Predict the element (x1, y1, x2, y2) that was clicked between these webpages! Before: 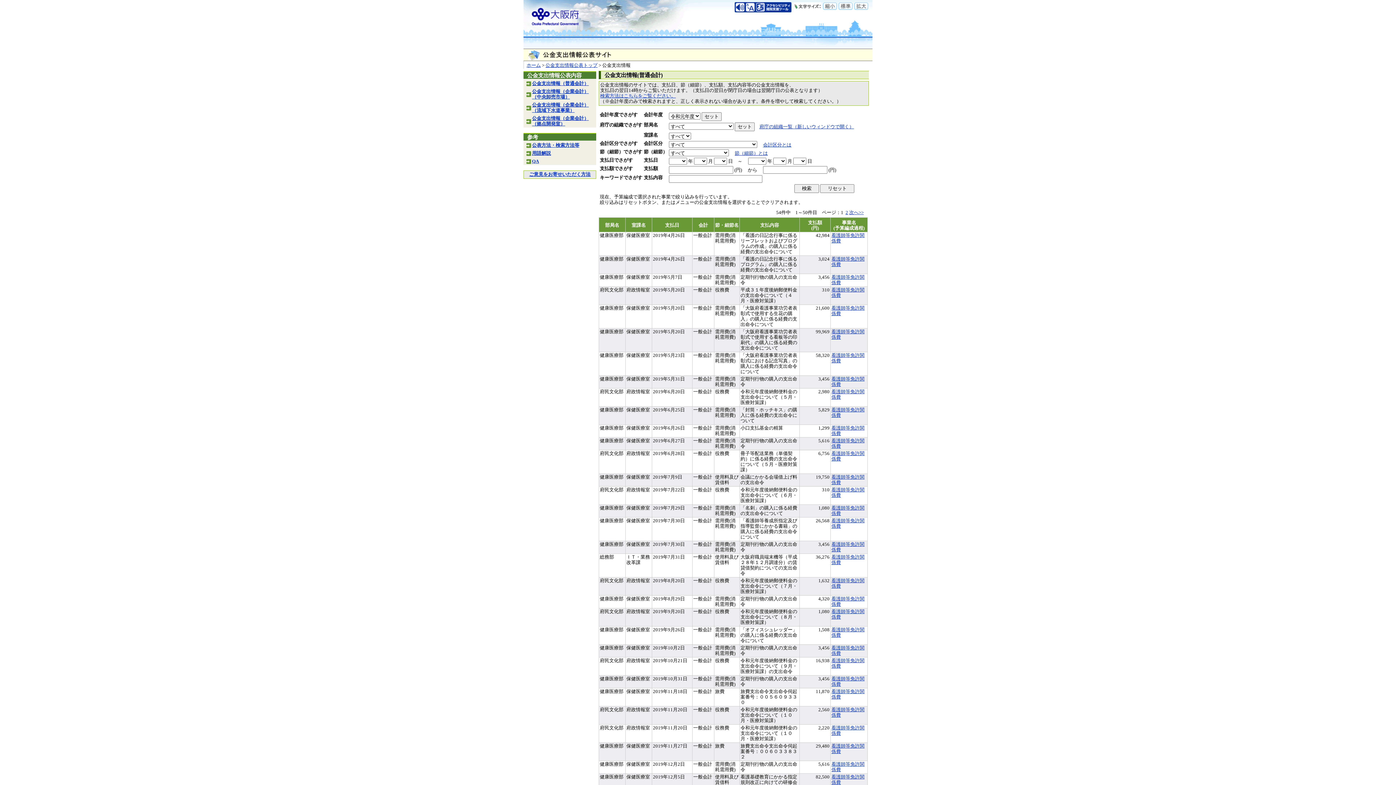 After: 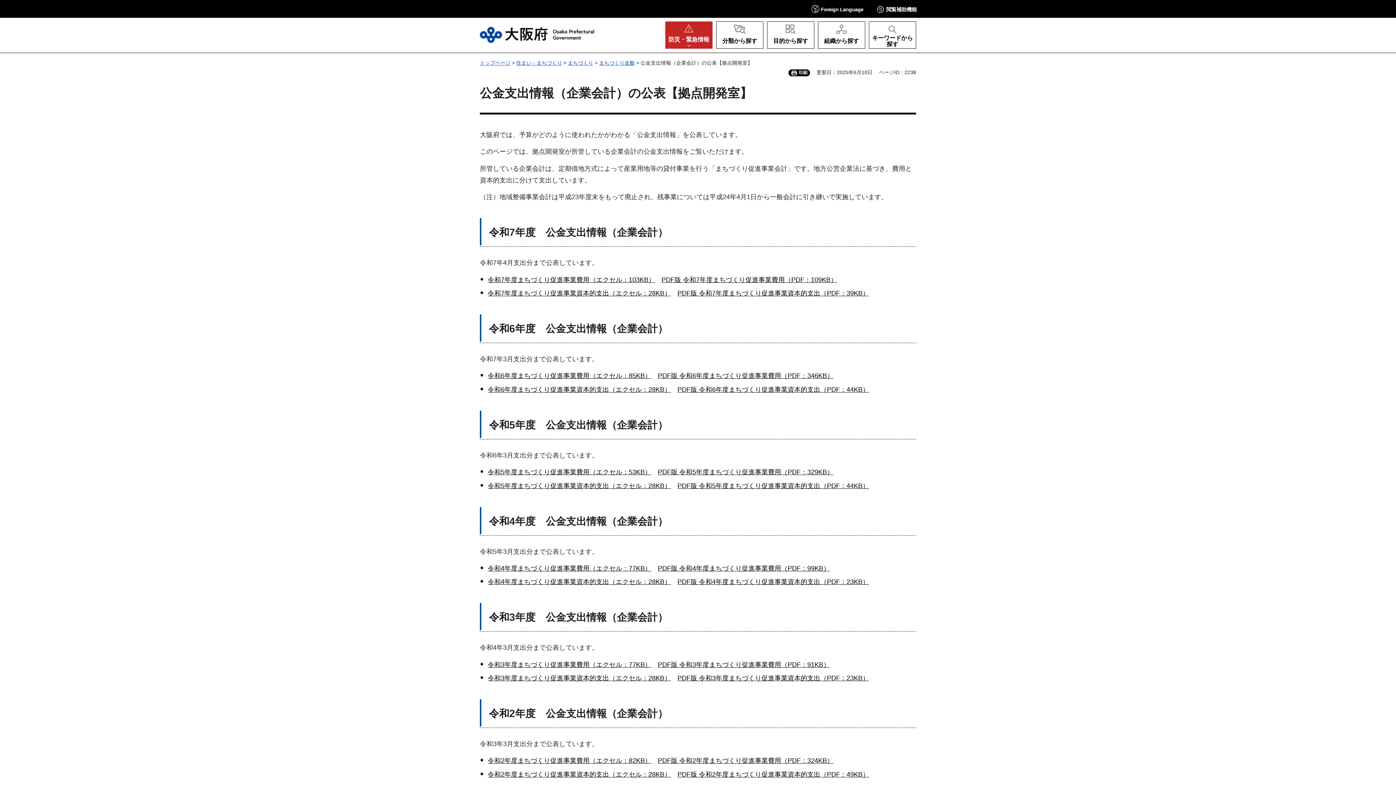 Action: bbox: (532, 115, 588, 126) label: 公金支出情報（企業会計）
（拠点開発室）